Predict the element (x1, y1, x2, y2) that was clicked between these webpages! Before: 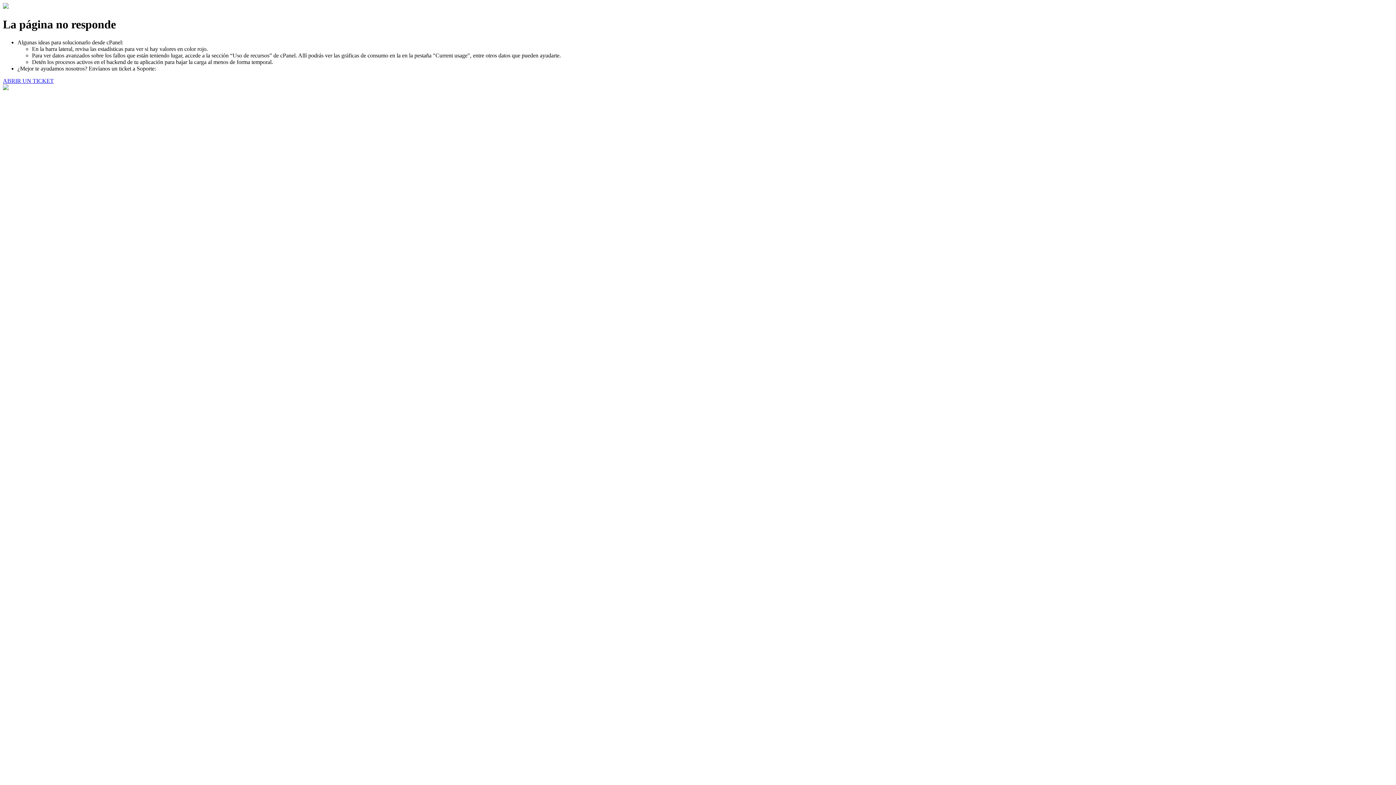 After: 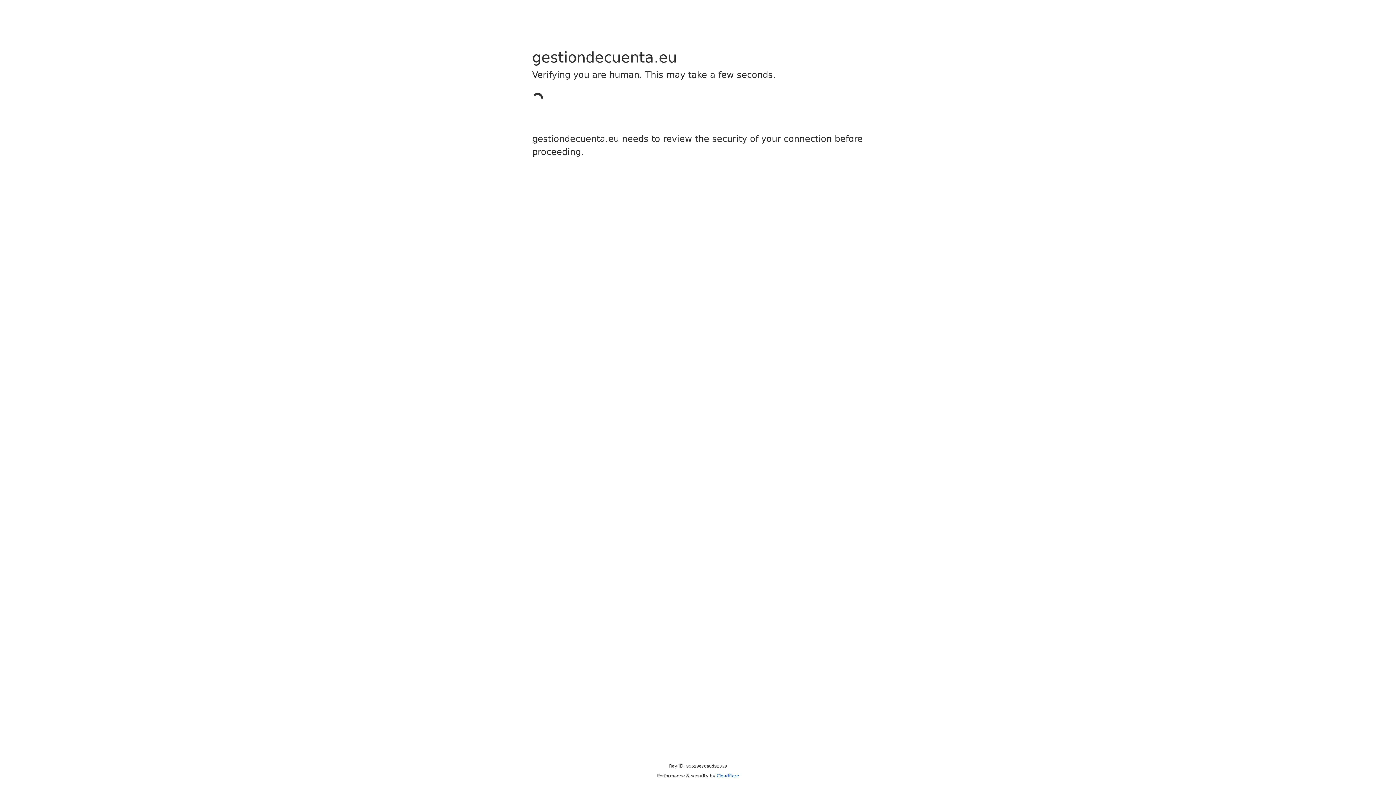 Action: label: ABRIR UN TICKET bbox: (2, 77, 53, 83)